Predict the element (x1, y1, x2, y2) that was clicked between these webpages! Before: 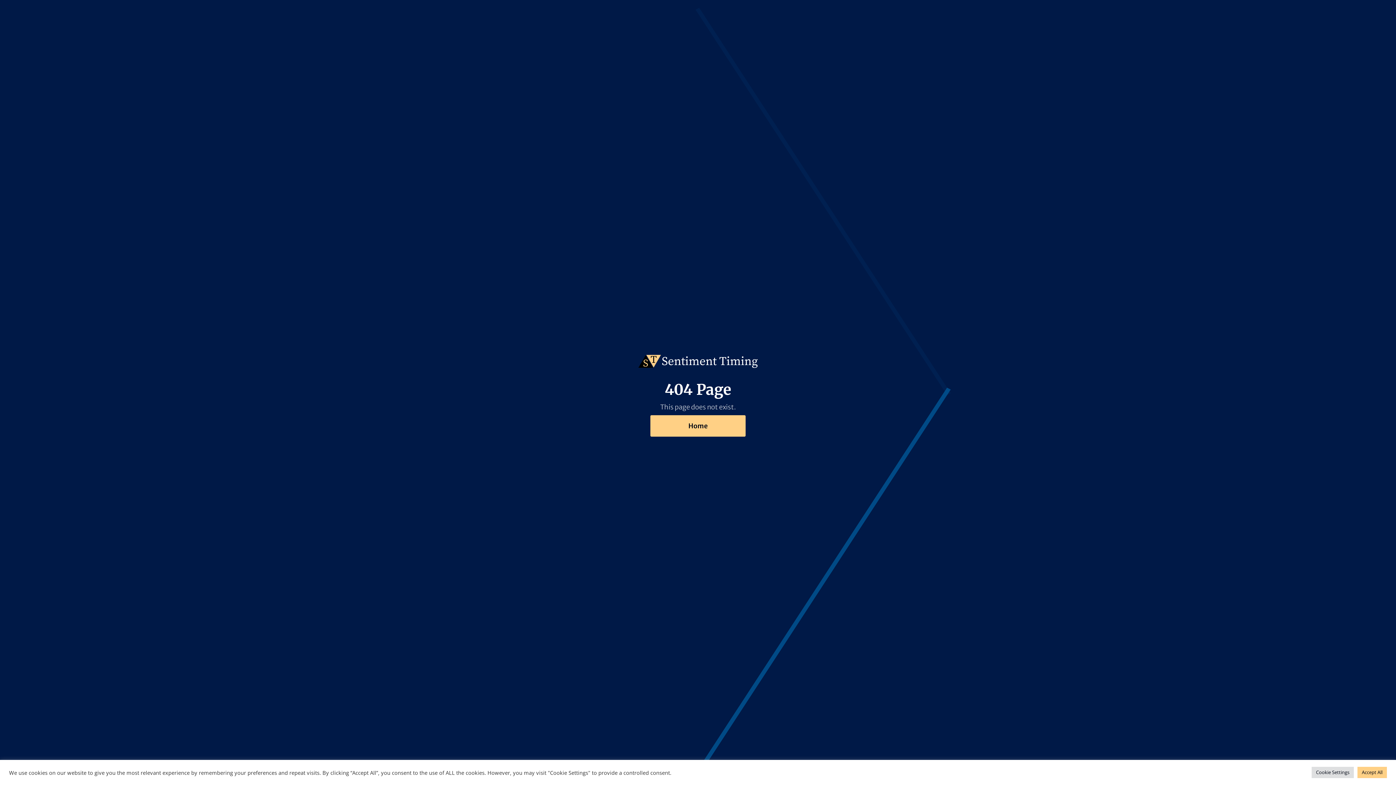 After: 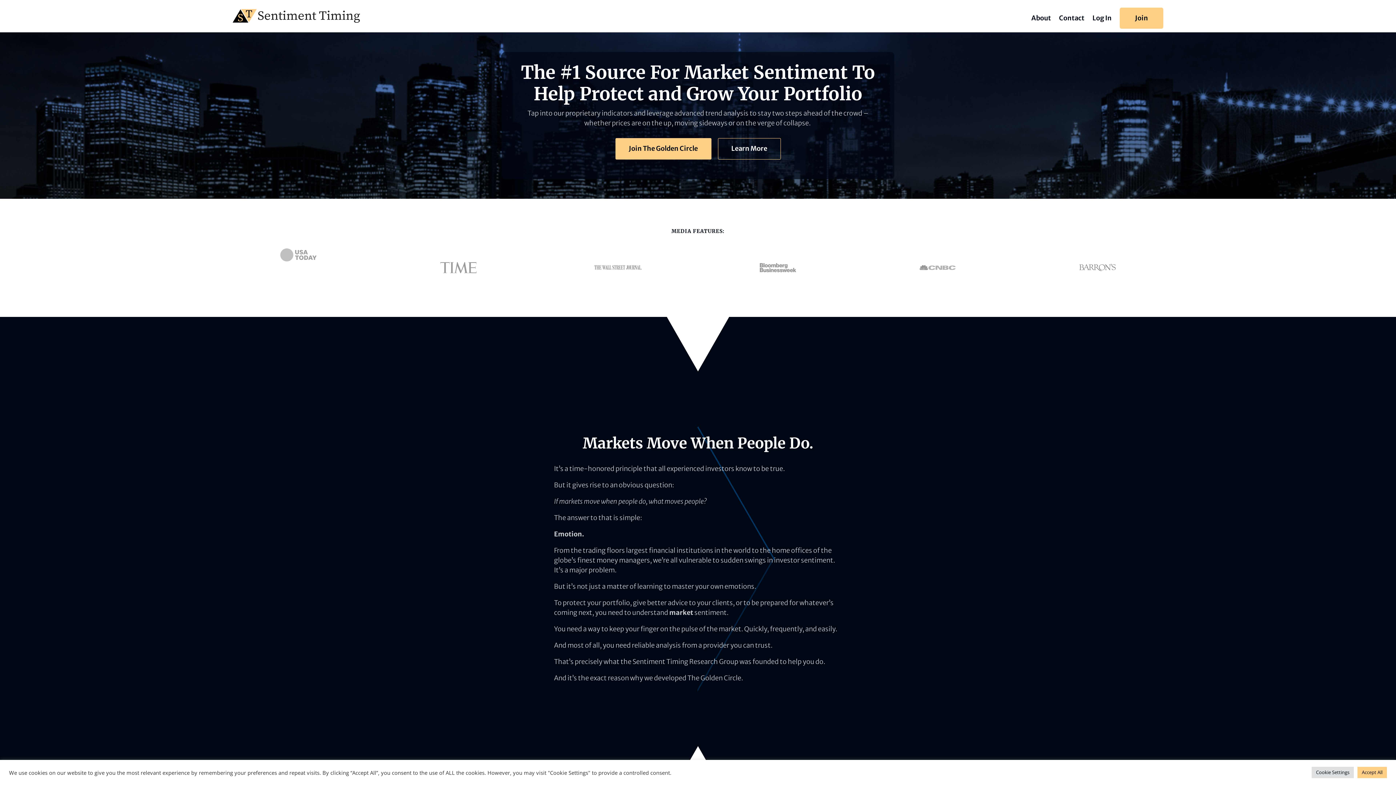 Action: label: Home bbox: (650, 415, 745, 436)